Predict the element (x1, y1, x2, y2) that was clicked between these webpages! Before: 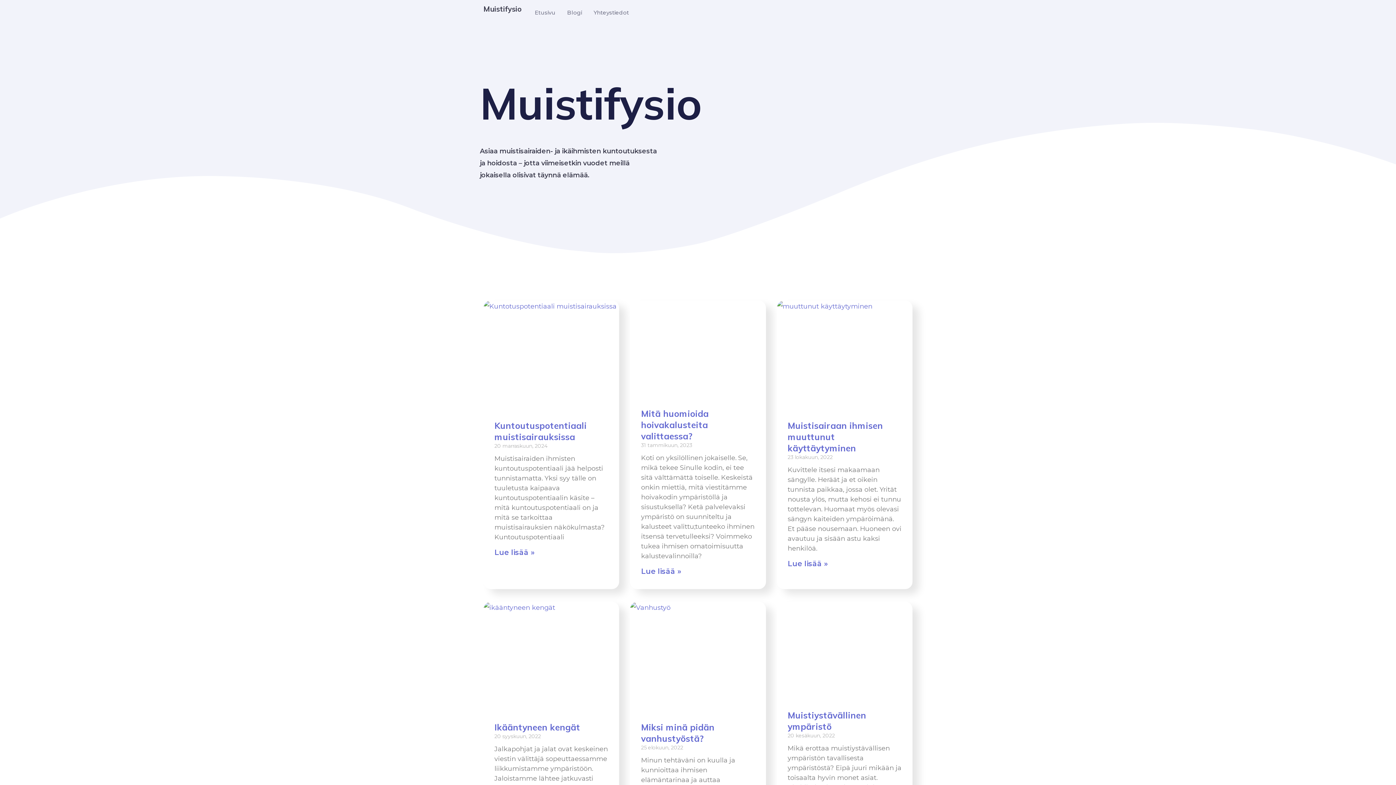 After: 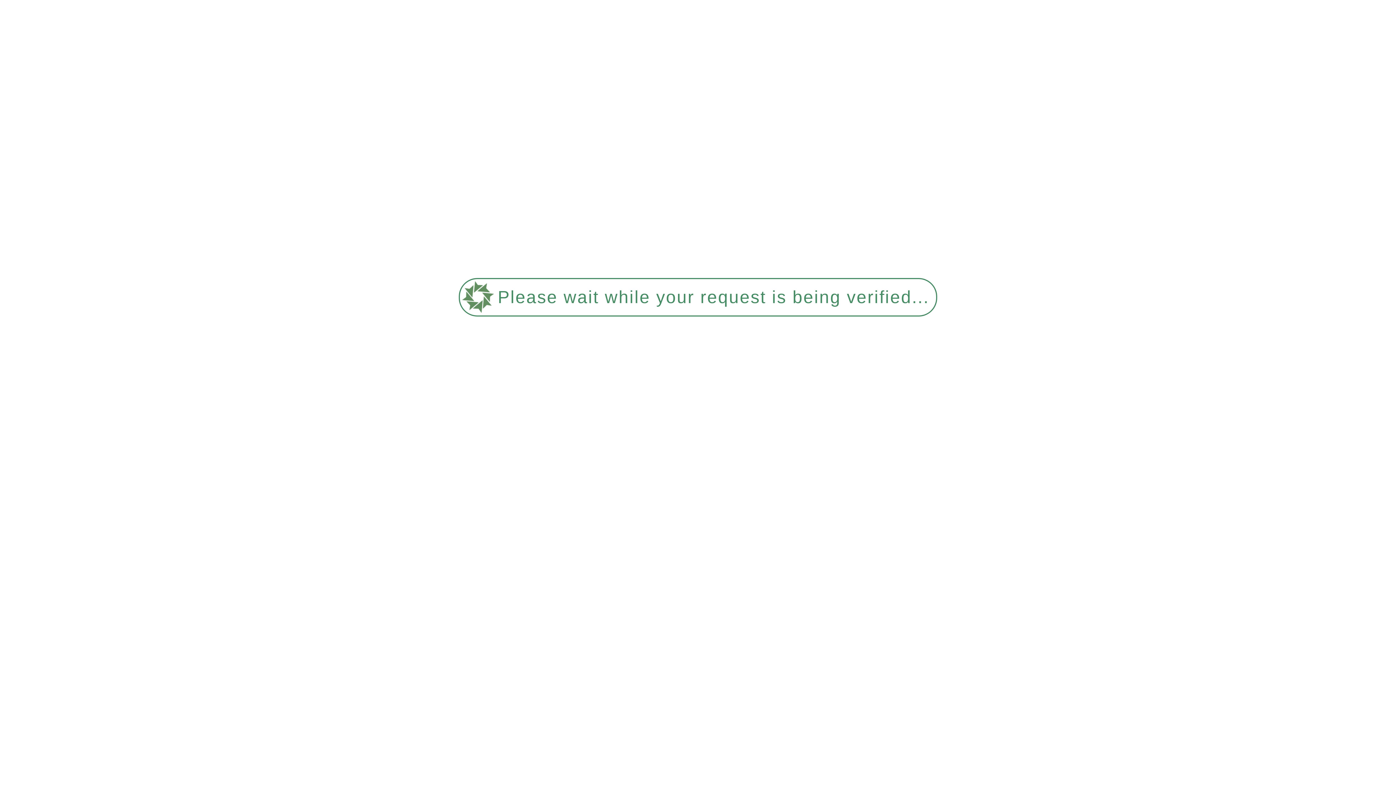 Action: label: Yhteystiedot bbox: (588, 0, 634, 25)